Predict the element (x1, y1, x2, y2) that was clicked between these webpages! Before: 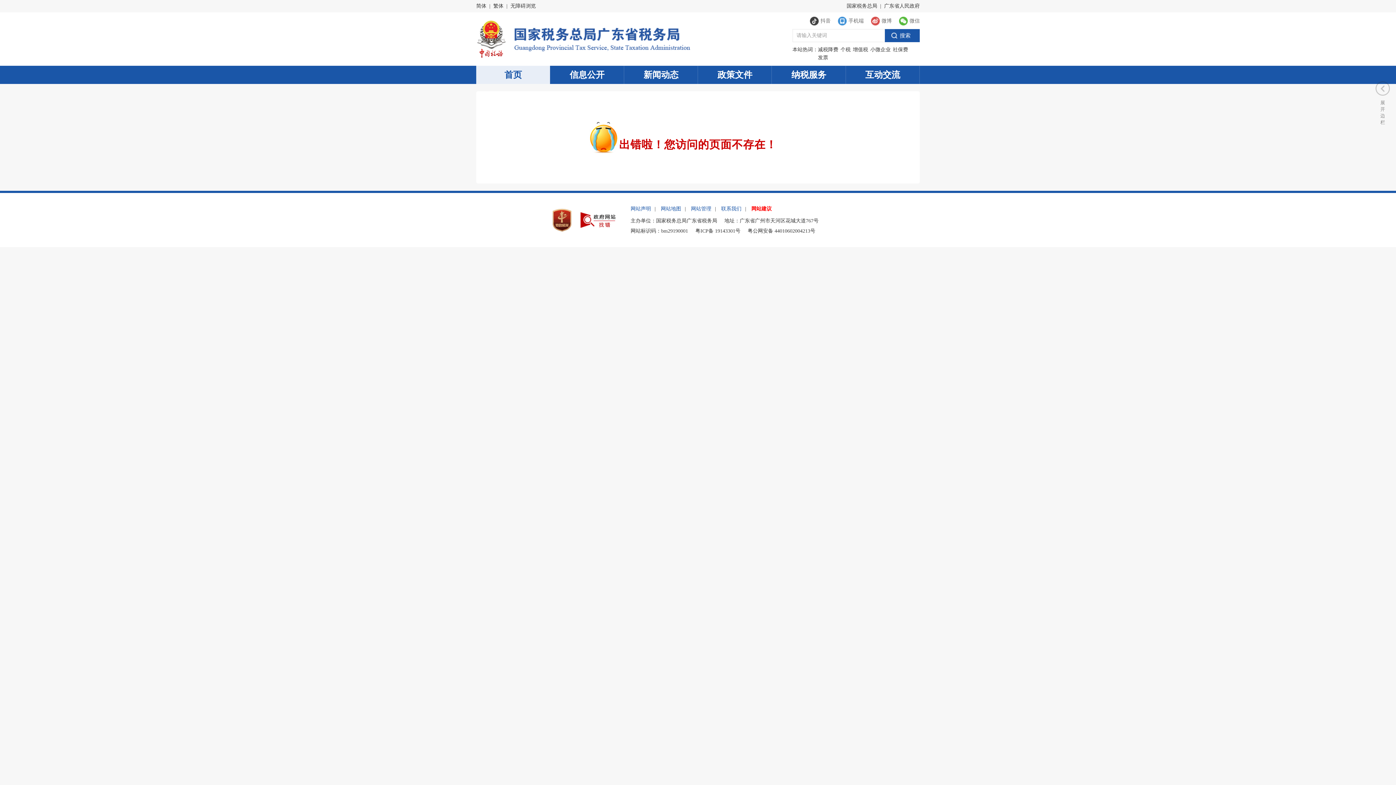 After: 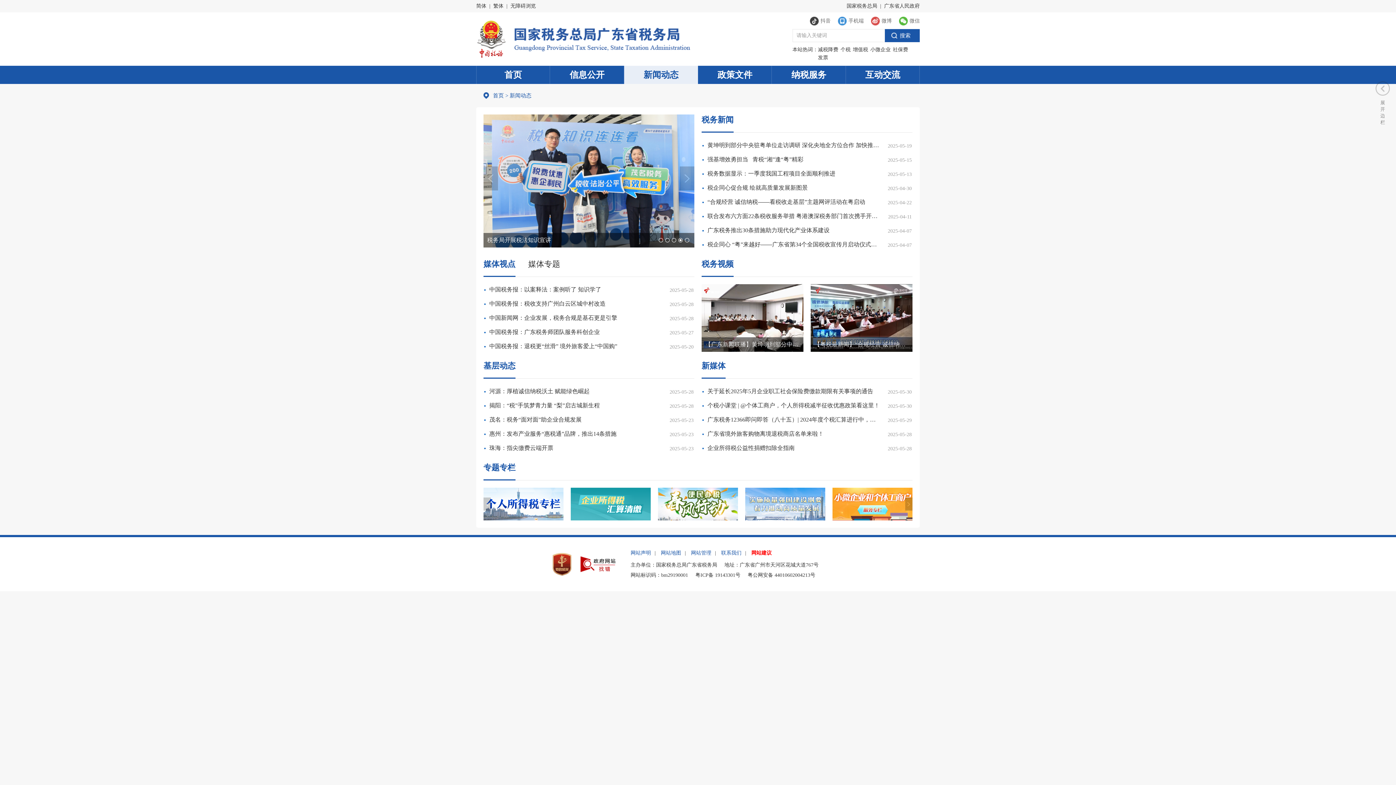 Action: bbox: (624, 65, 698, 84) label: 新闻动态